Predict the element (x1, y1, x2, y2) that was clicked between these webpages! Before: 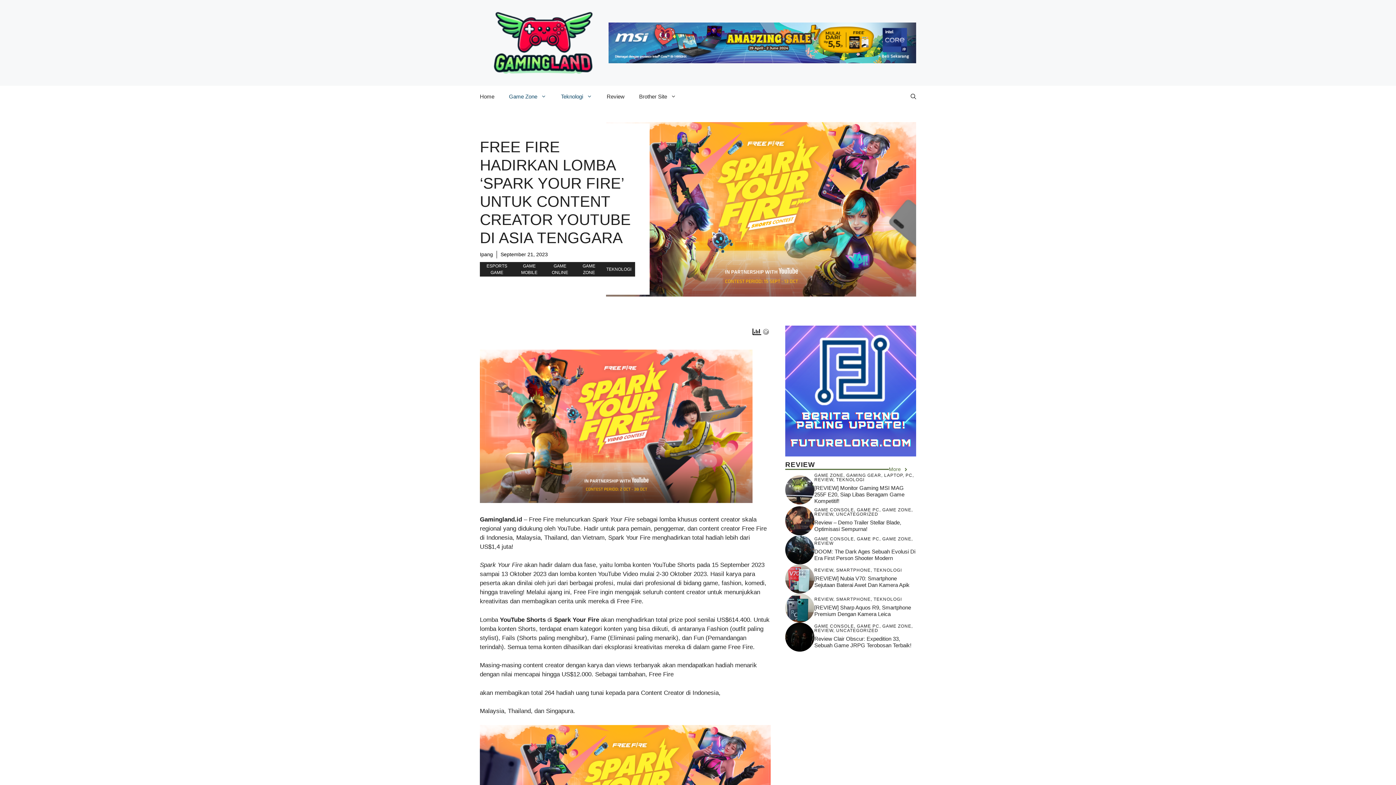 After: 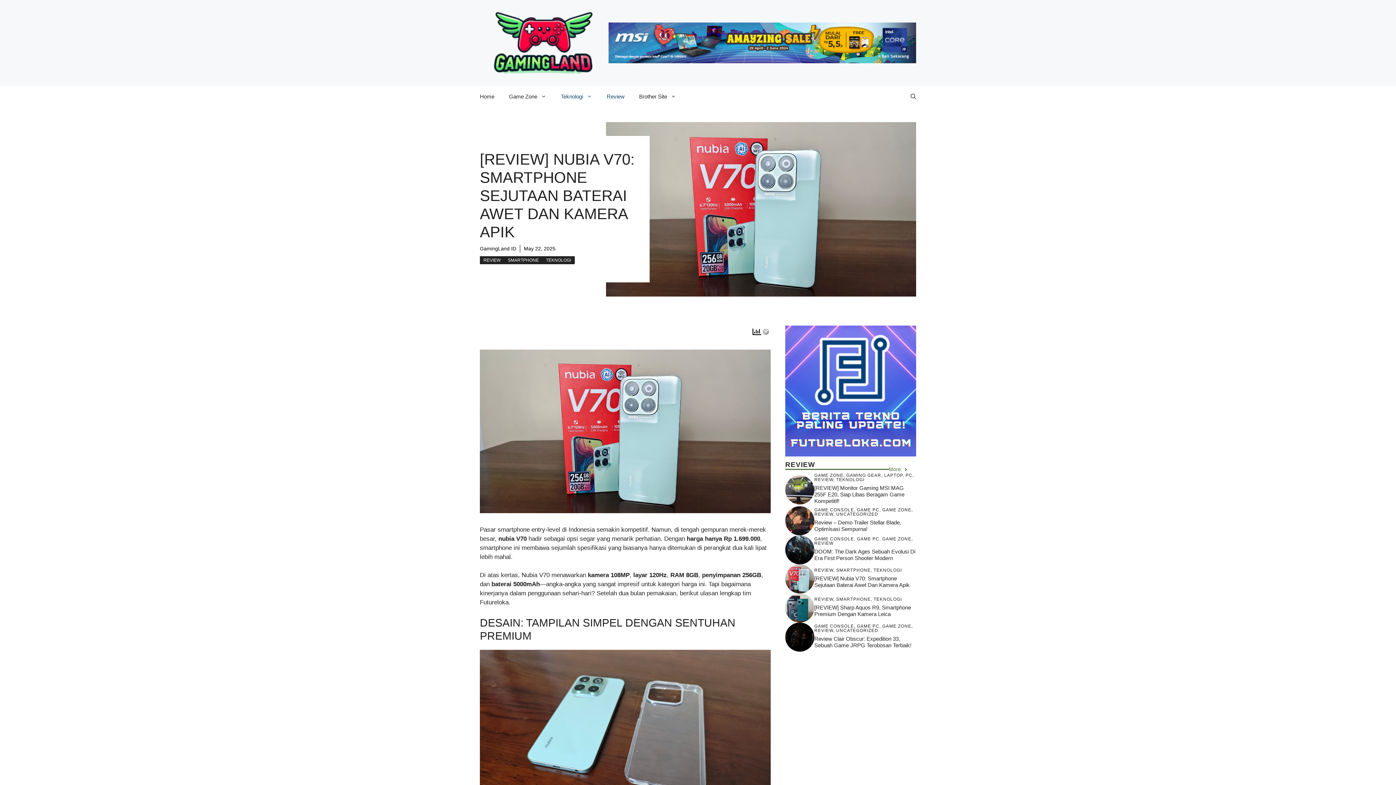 Action: bbox: (785, 575, 814, 582)